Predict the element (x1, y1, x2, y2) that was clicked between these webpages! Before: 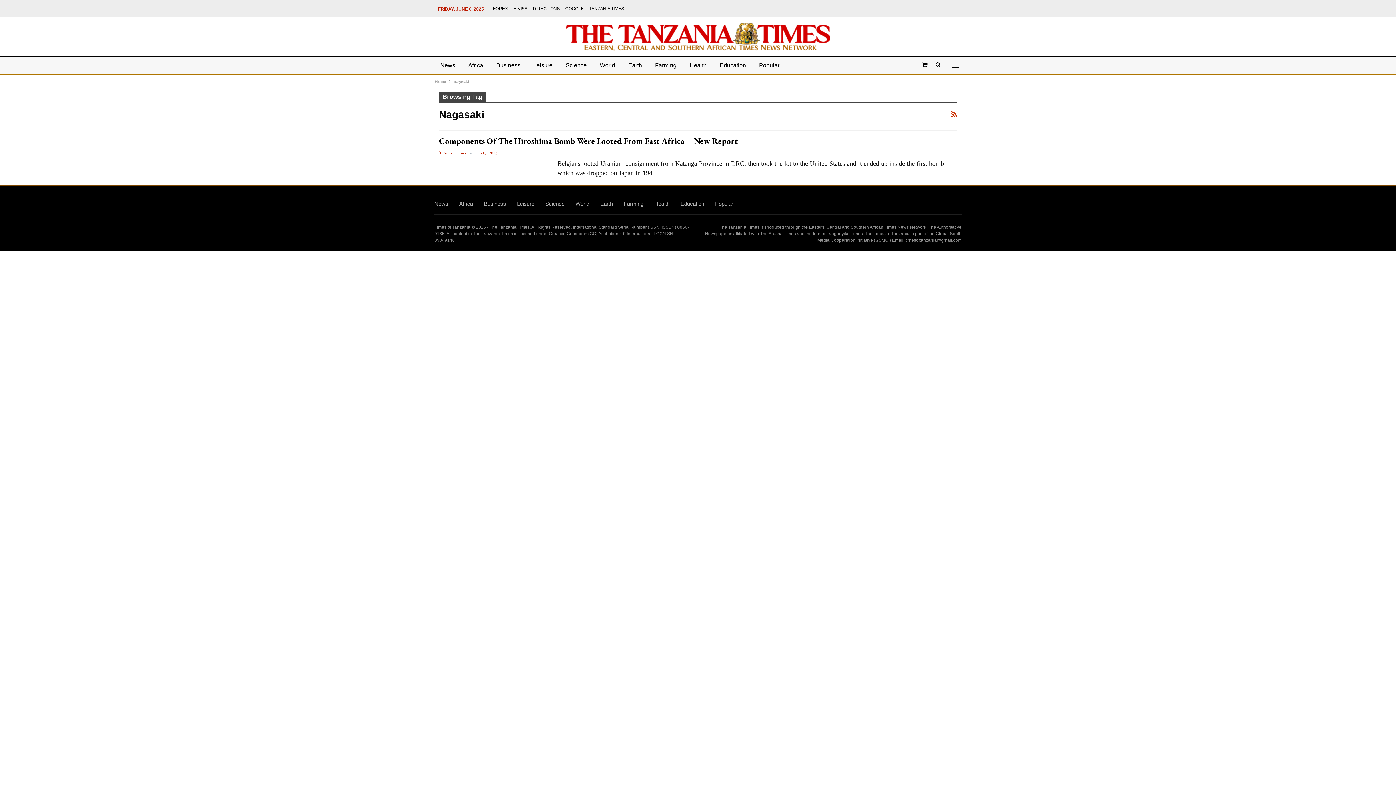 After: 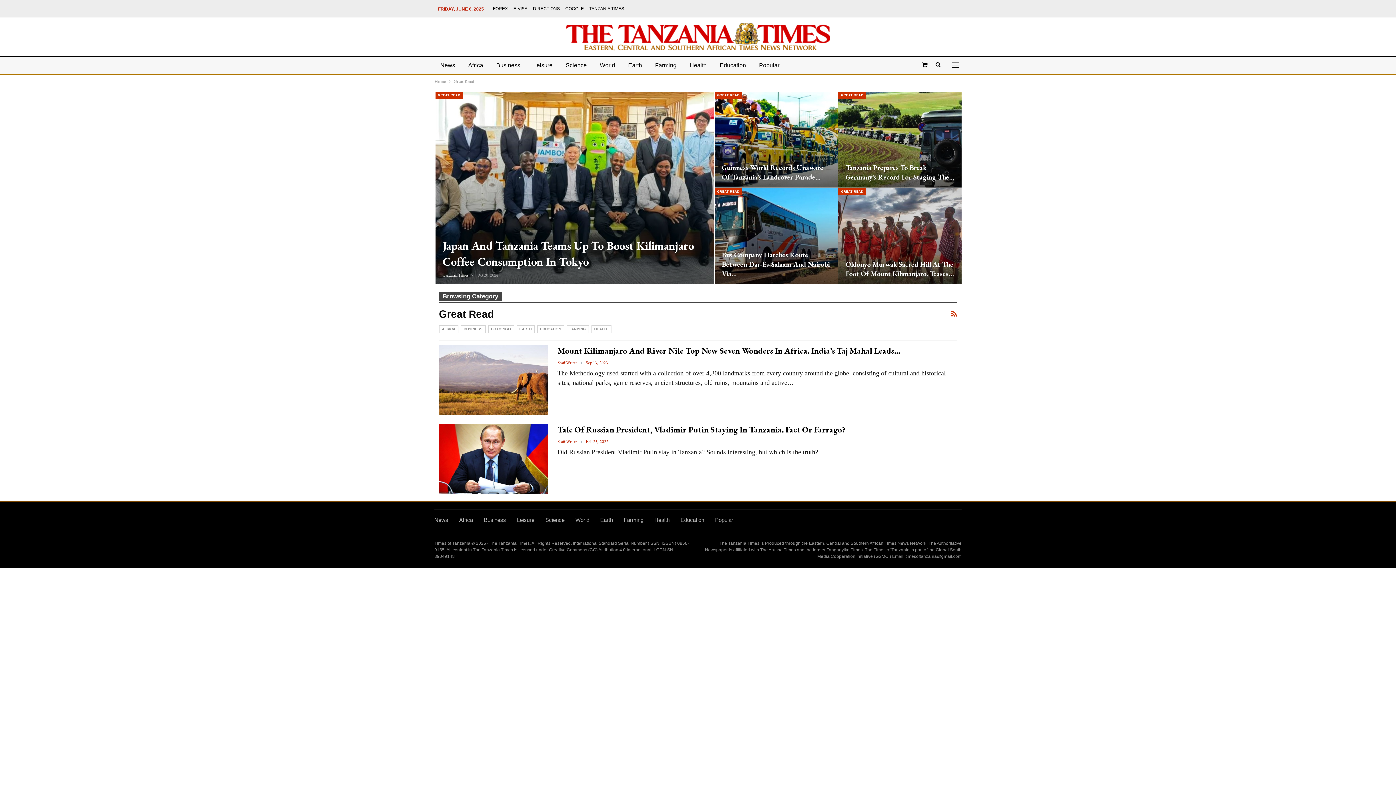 Action: label: Popular bbox: (753, 56, 785, 74)